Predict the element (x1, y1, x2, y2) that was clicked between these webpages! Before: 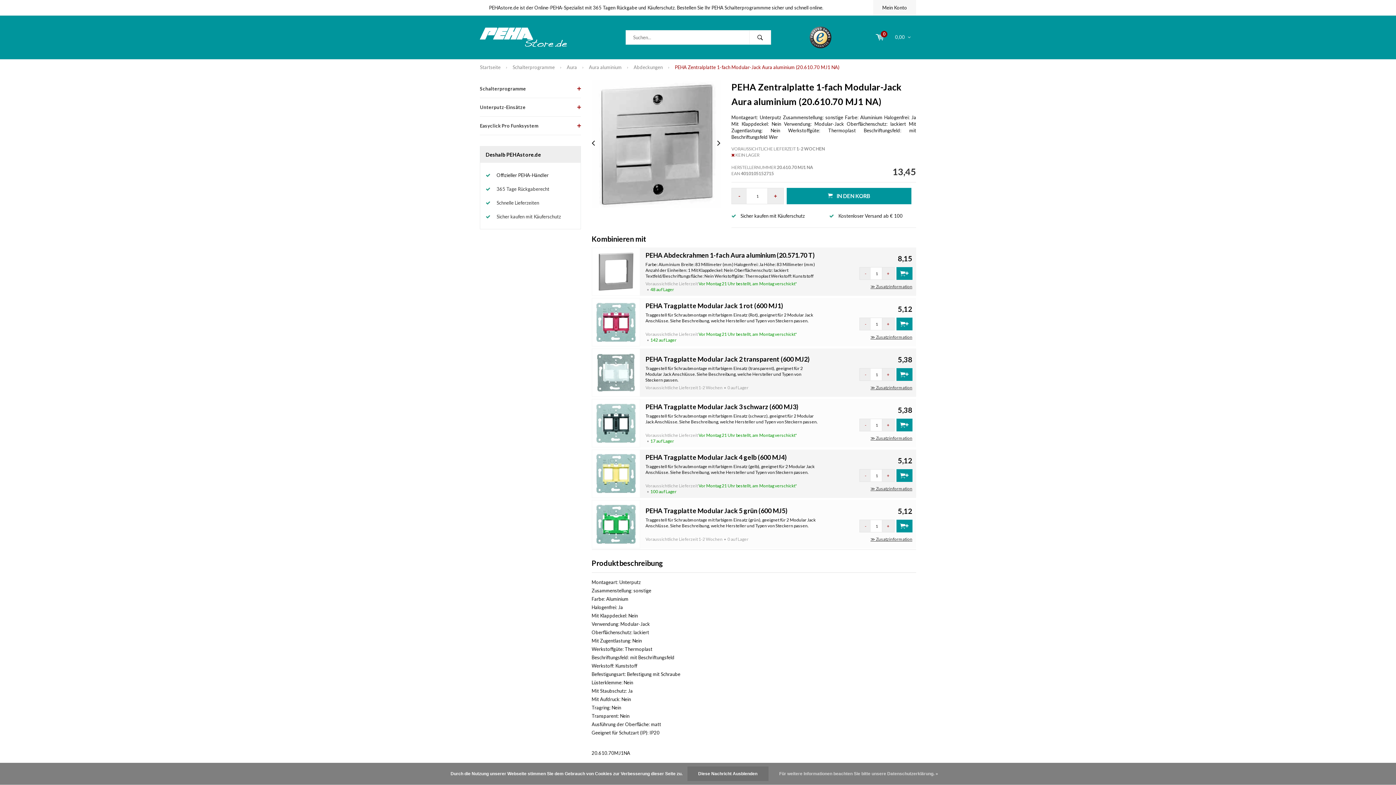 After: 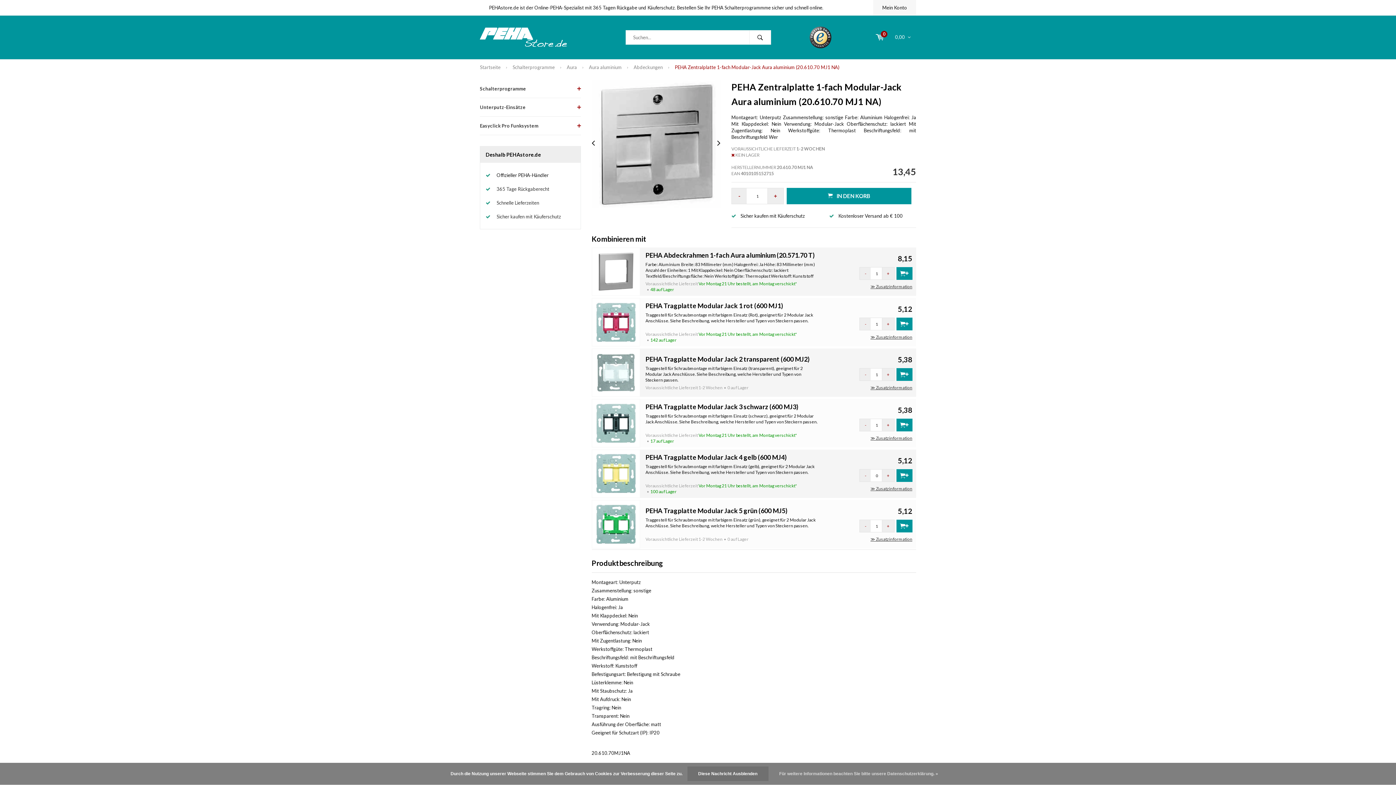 Action: label: - bbox: (859, 469, 872, 482)